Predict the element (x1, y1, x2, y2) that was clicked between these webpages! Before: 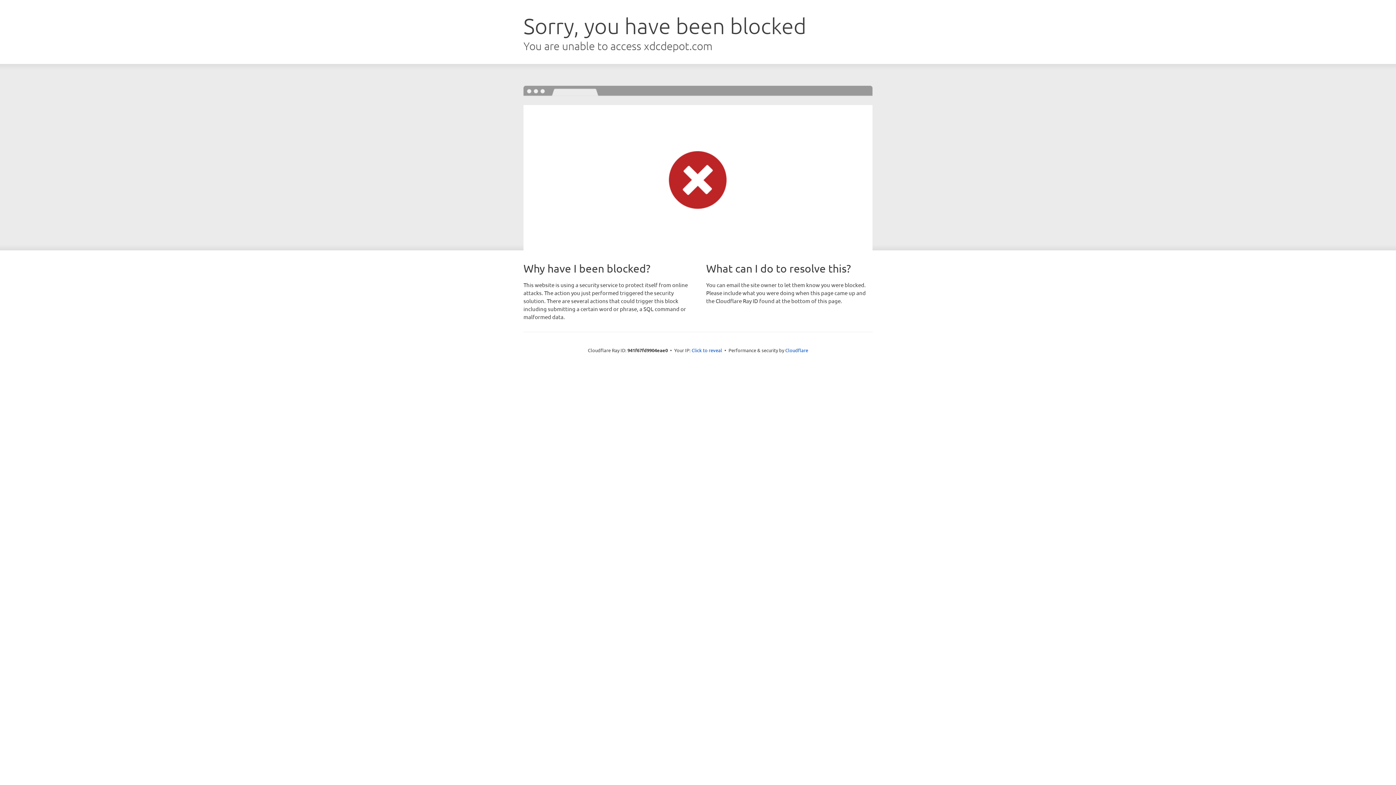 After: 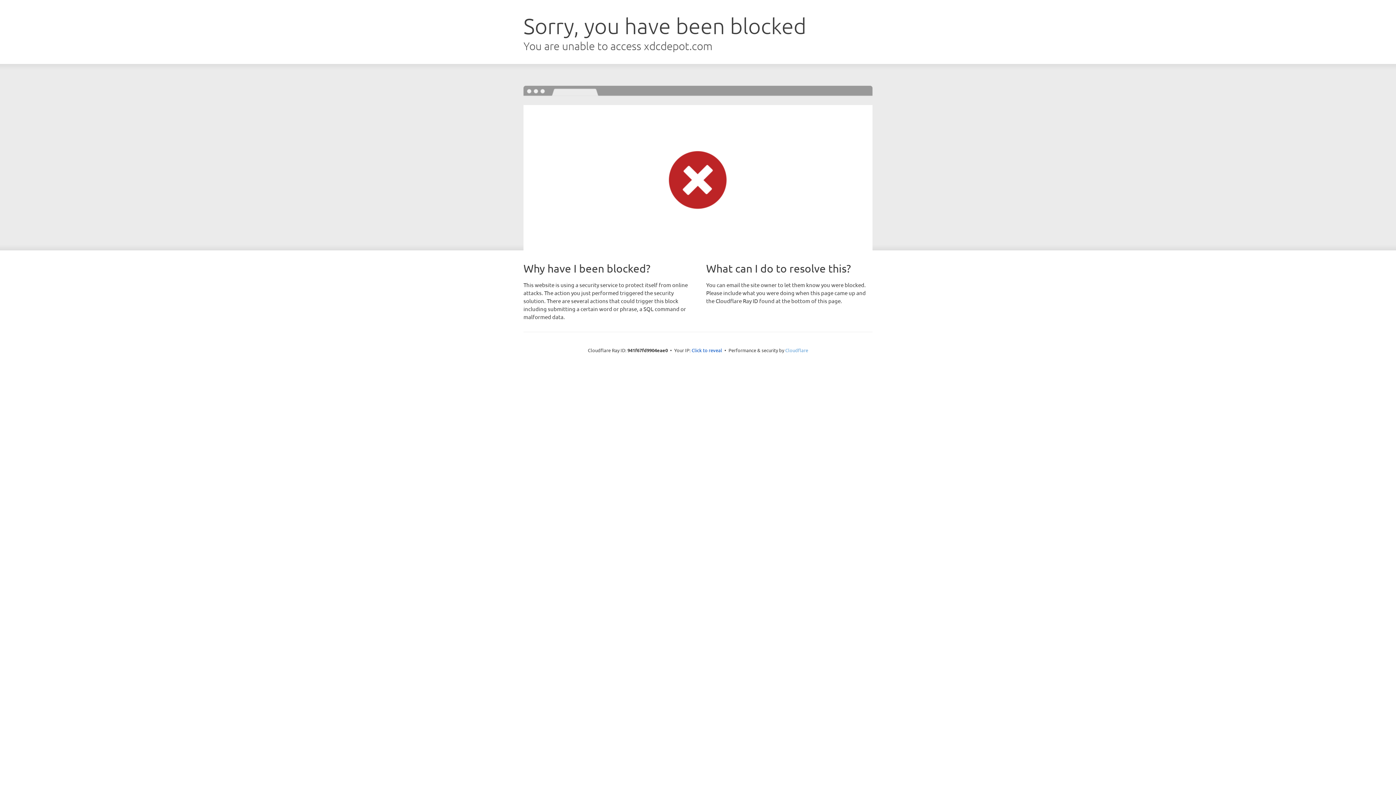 Action: bbox: (785, 347, 808, 353) label: Cloudflare